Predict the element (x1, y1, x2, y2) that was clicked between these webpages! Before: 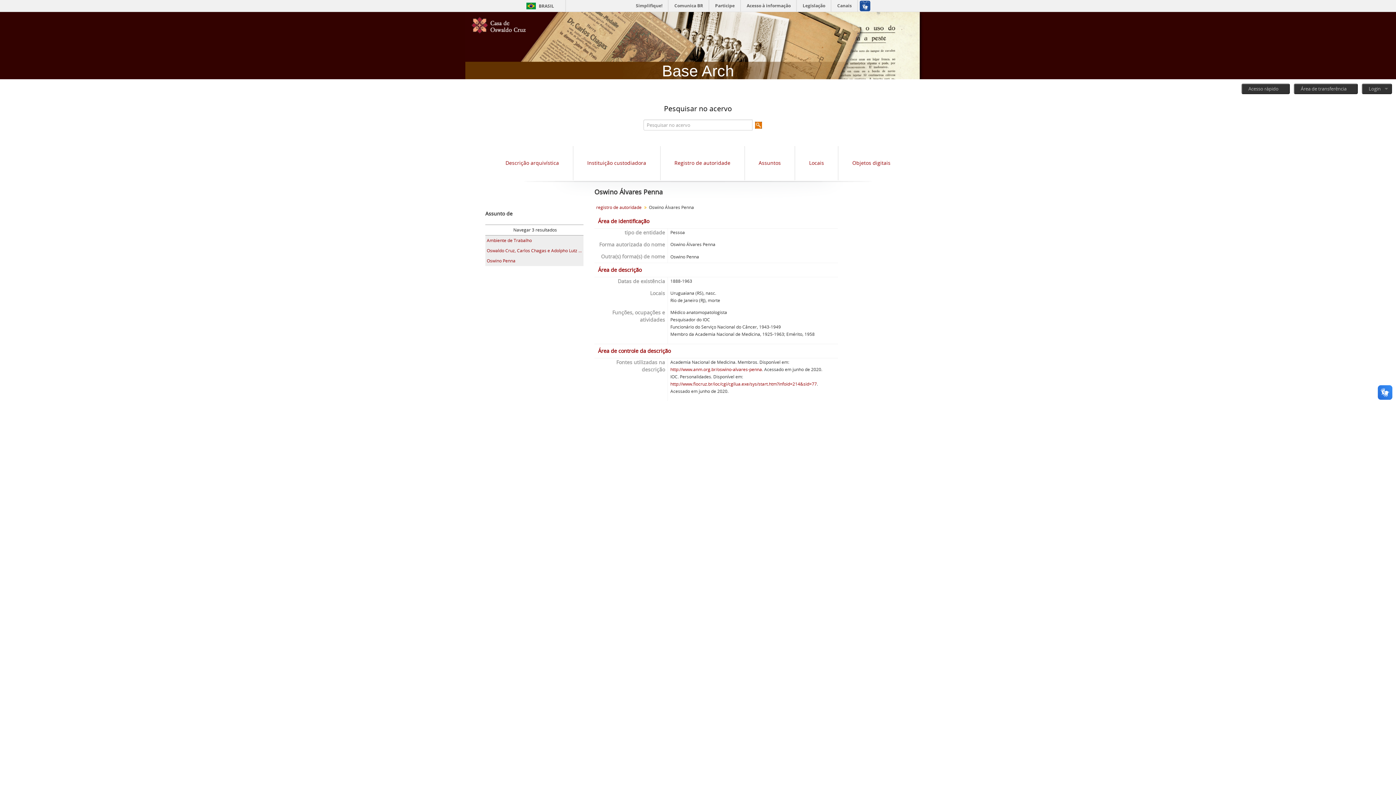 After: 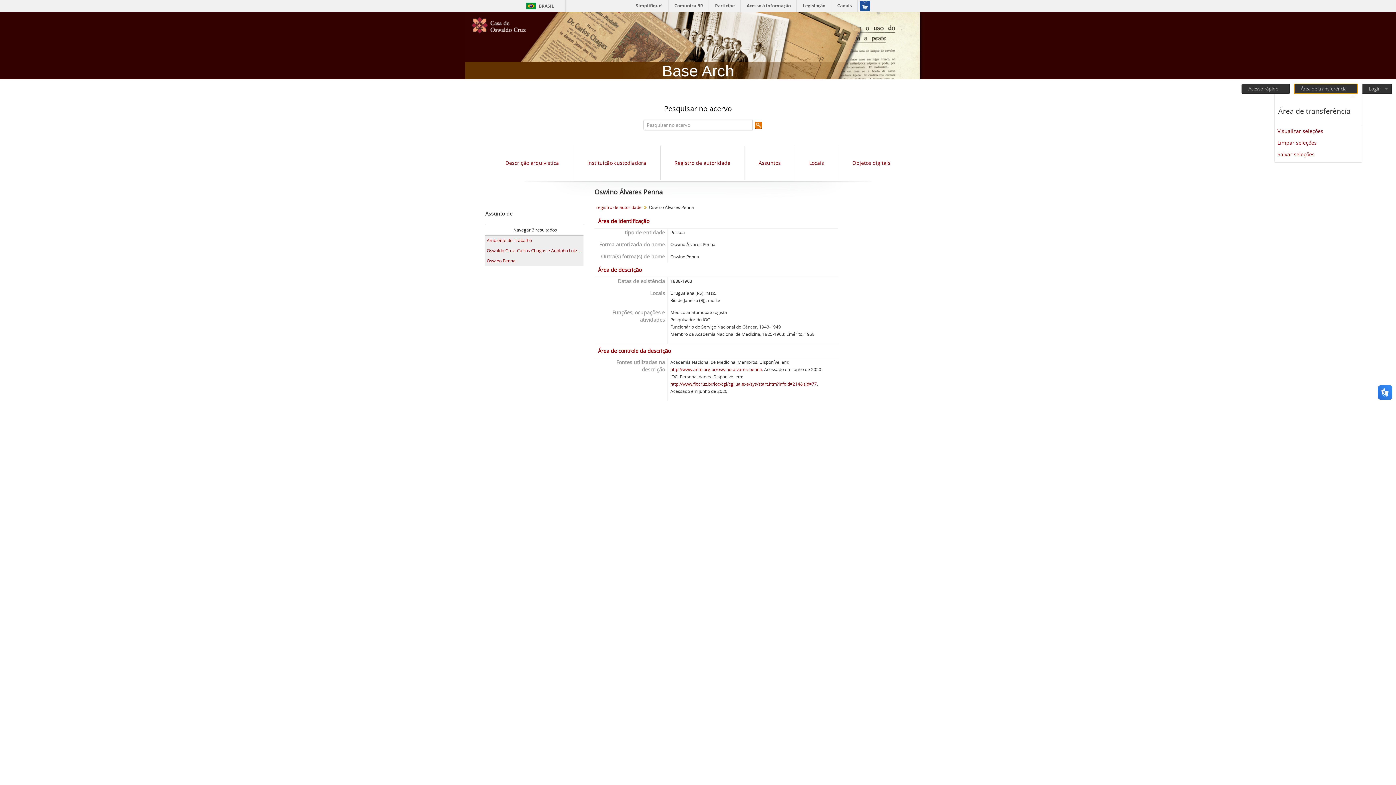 Action: bbox: (1294, 83, 1358, 94) label: Área de transferência